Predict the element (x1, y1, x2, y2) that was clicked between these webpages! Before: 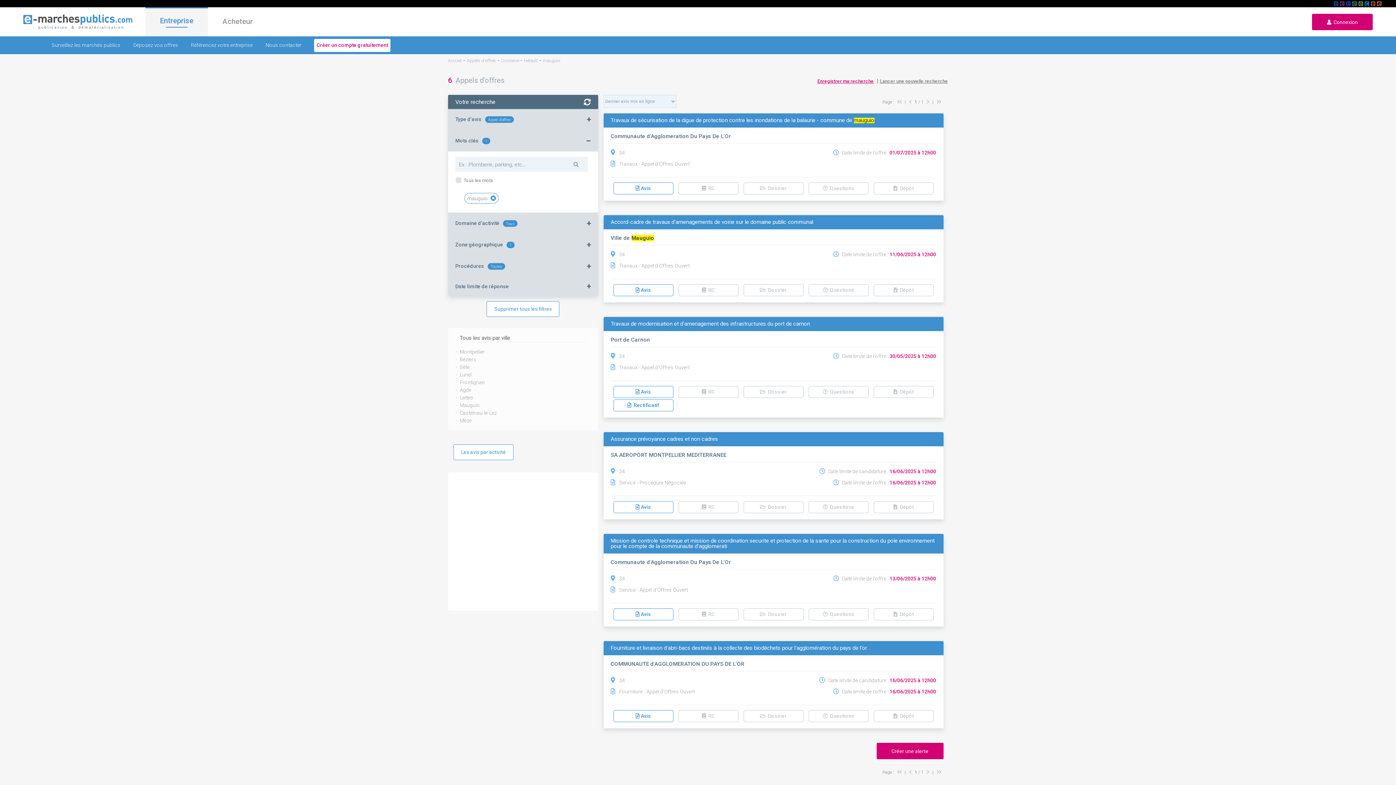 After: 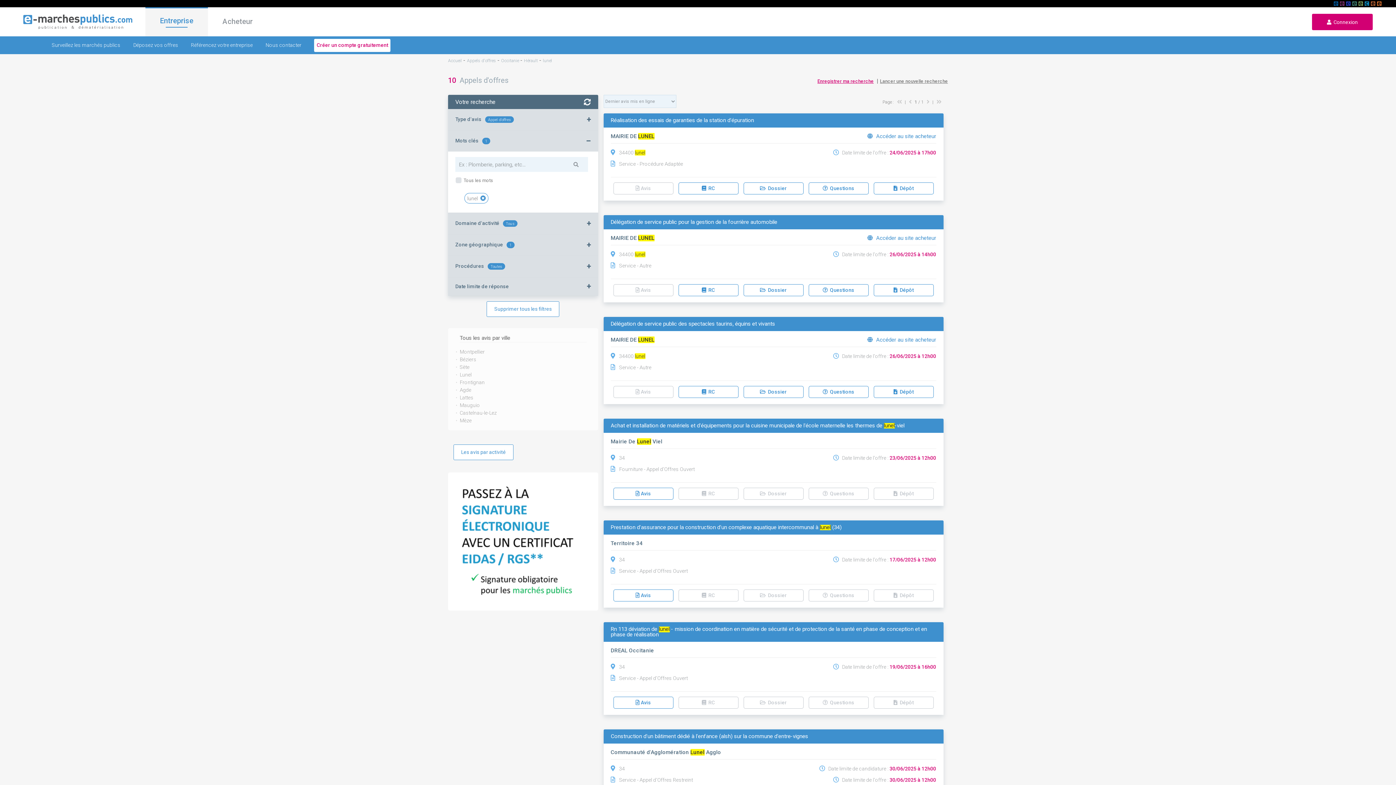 Action: label: Lunel bbox: (459, 371, 586, 378)